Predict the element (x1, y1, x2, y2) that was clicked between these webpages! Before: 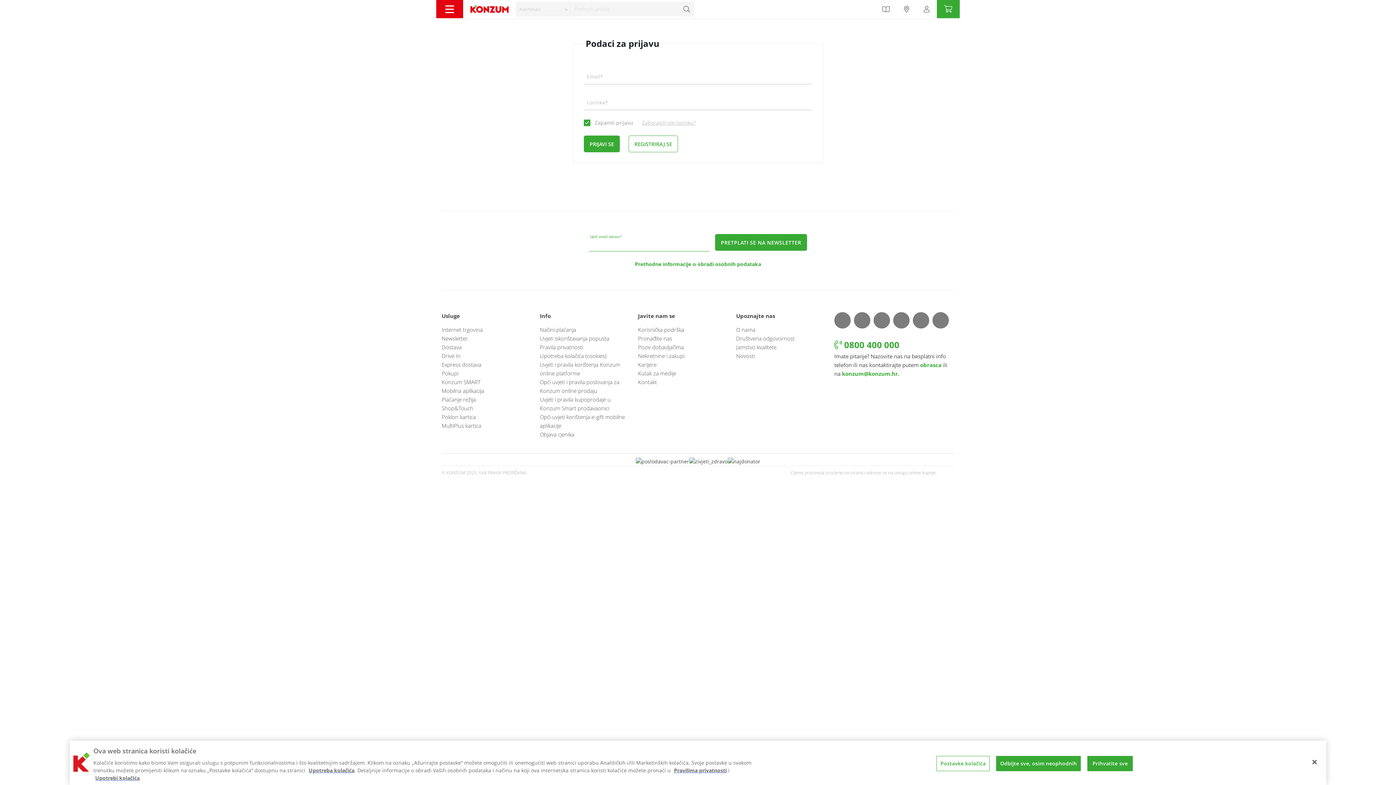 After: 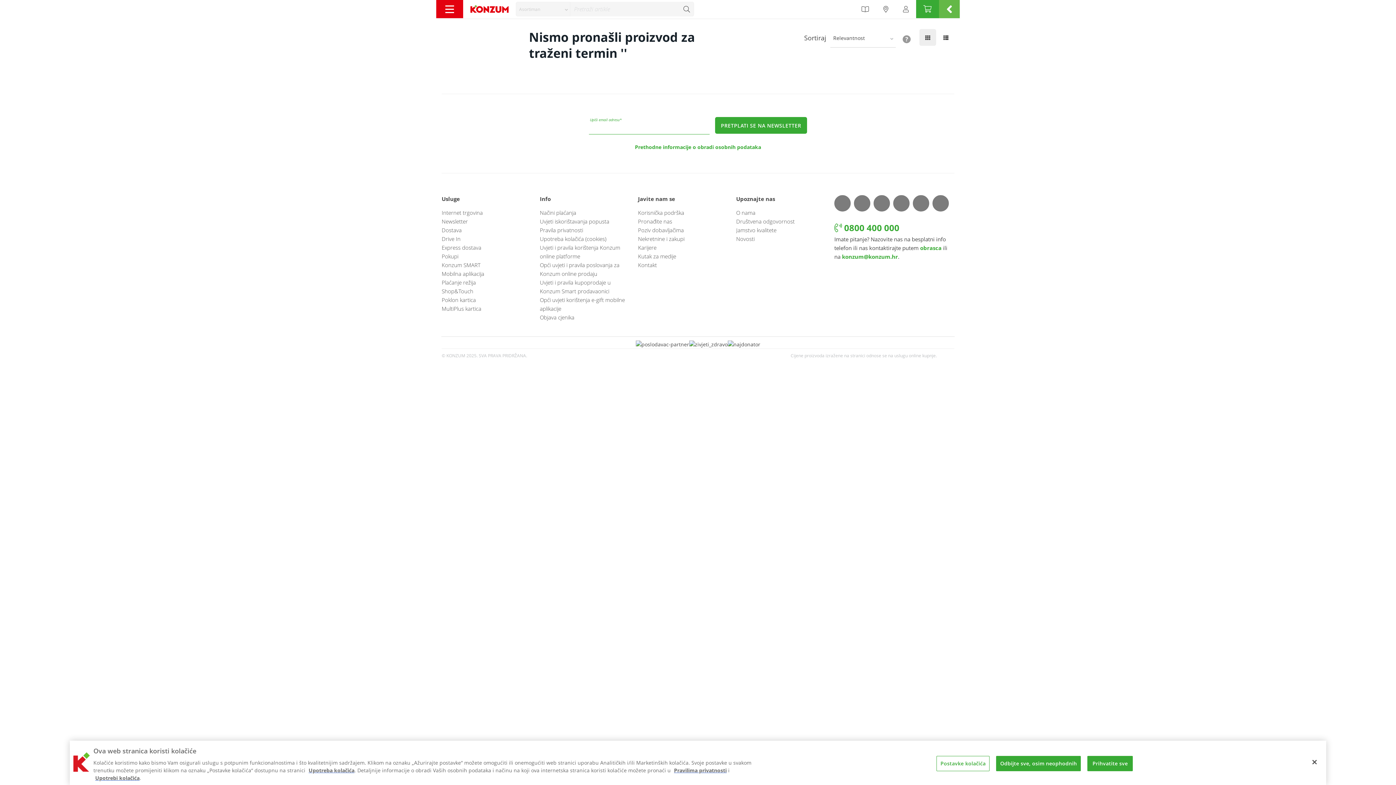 Action: bbox: (680, 1, 694, 16)